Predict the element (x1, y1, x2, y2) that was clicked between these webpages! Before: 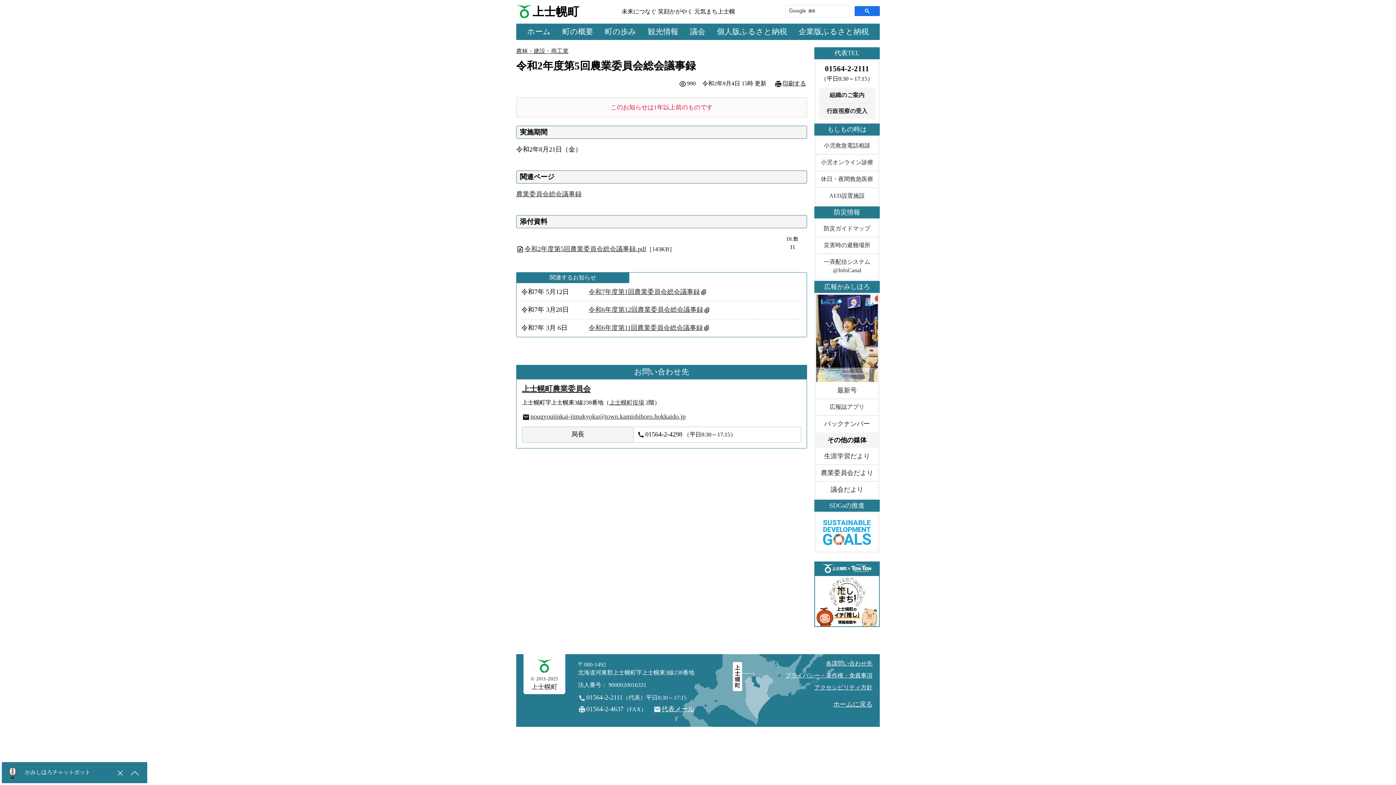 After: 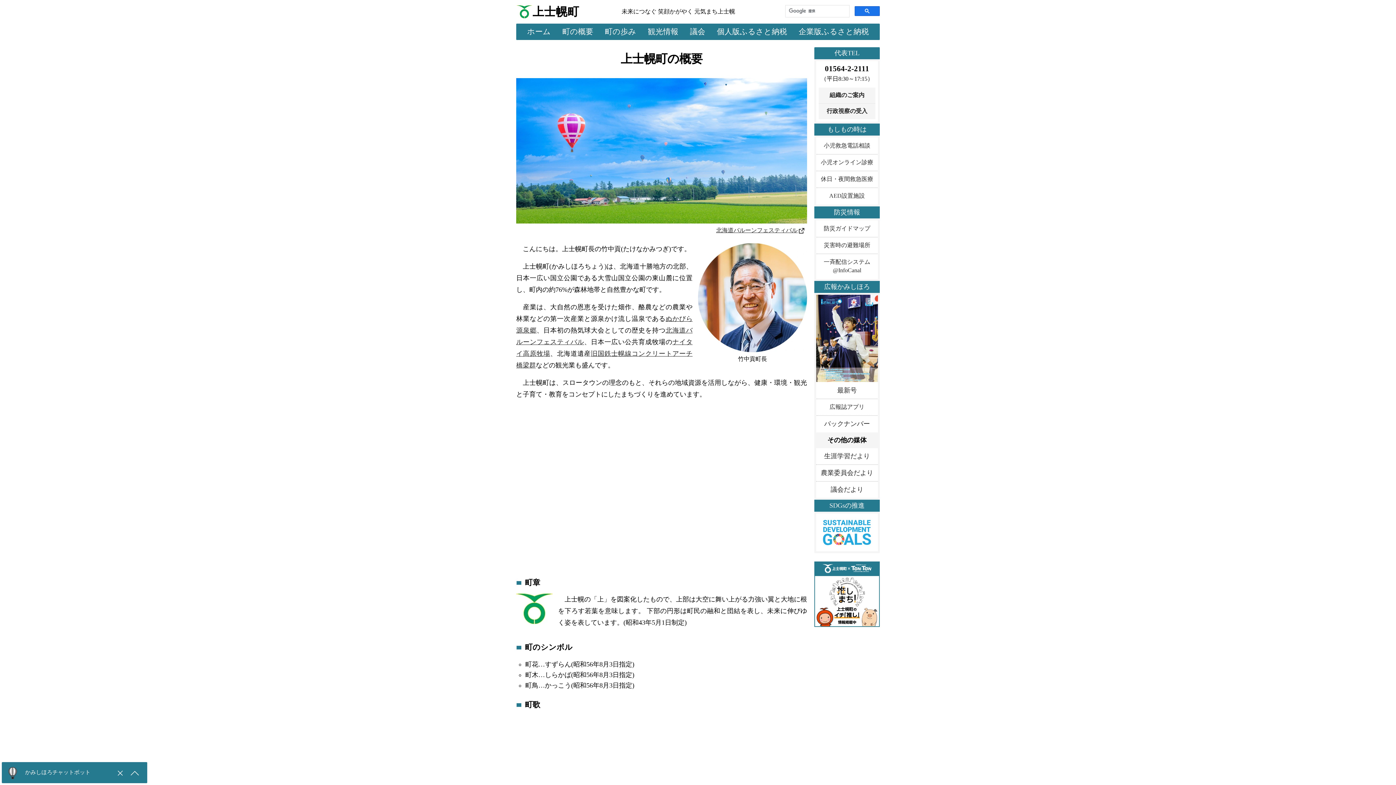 Action: bbox: (560, 23, 595, 40) label: 町の概要